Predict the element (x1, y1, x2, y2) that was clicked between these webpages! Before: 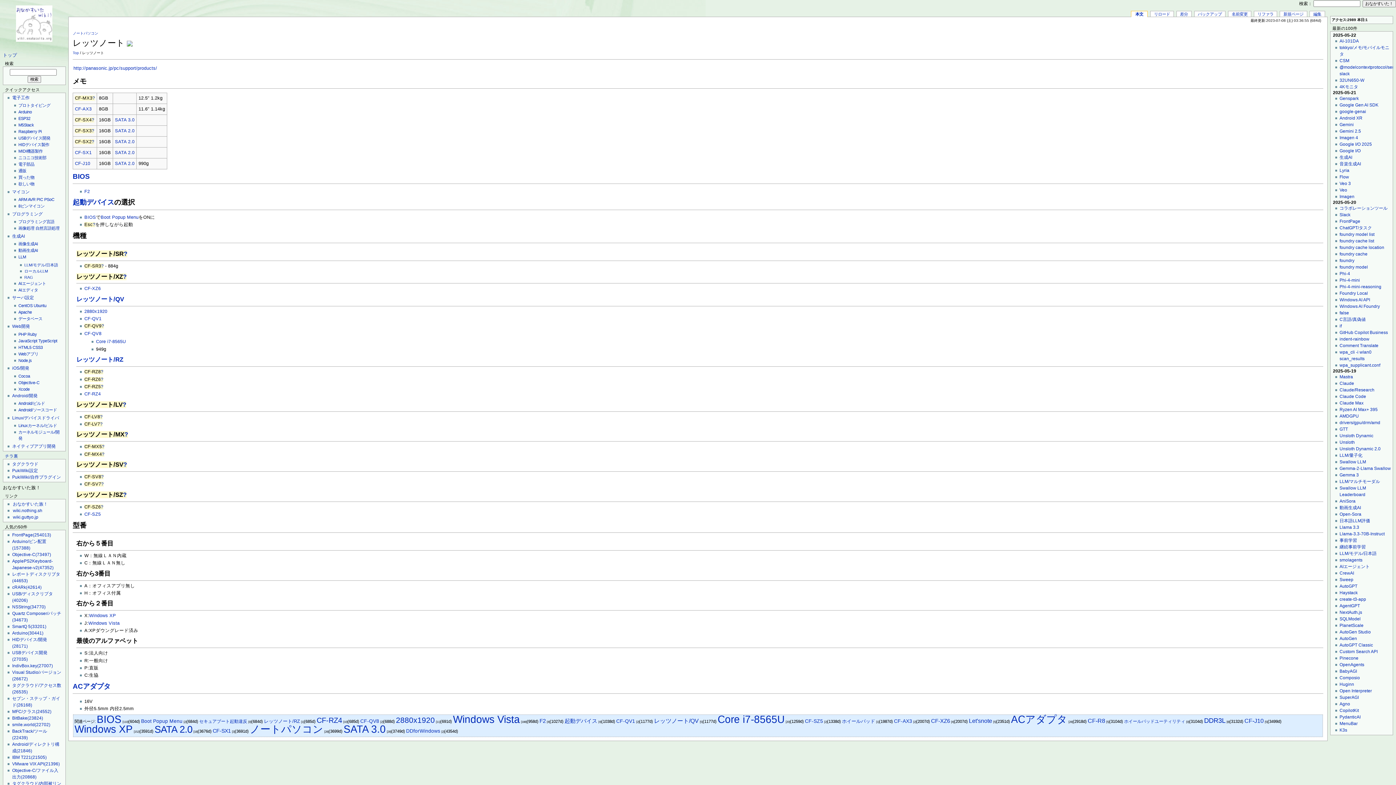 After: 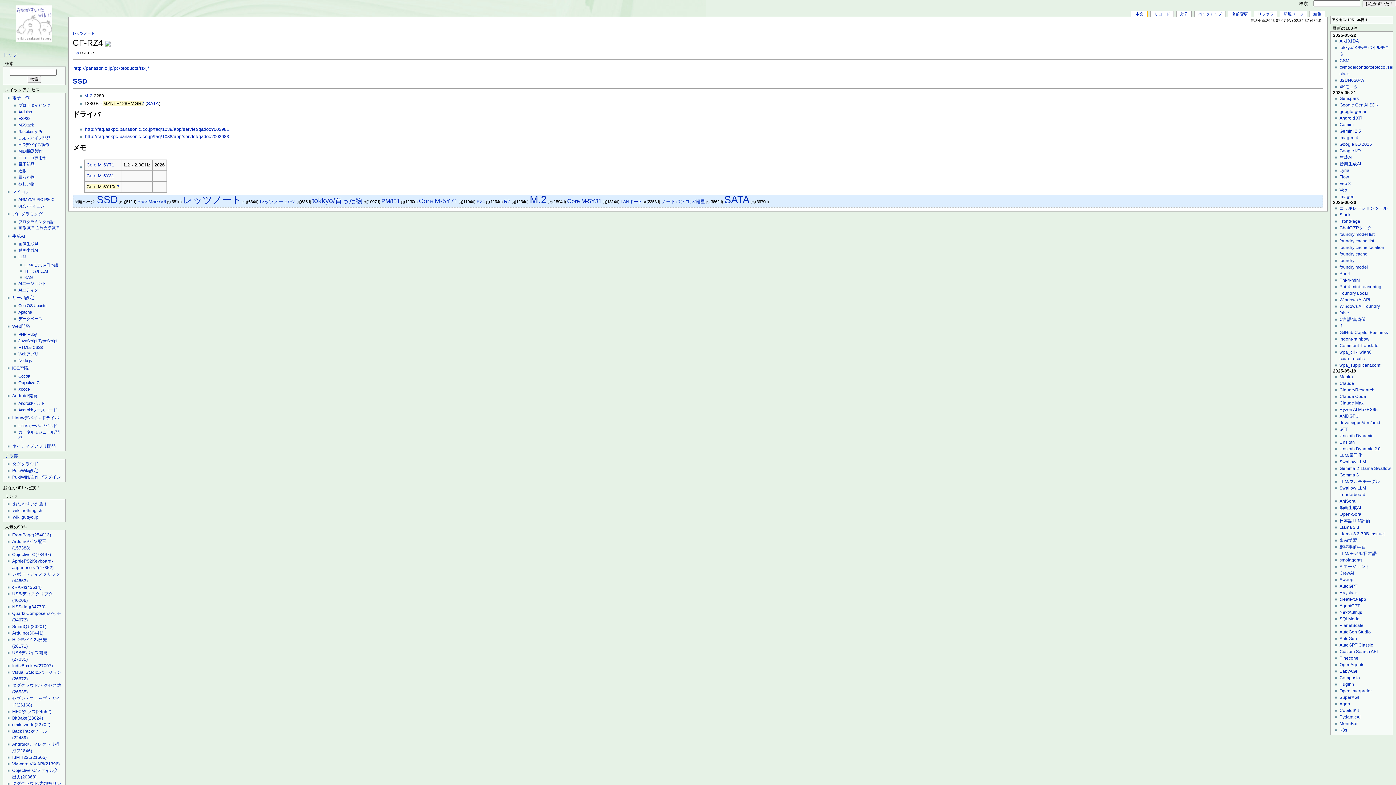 Action: label: CF-RZ4 bbox: (84, 391, 100, 396)